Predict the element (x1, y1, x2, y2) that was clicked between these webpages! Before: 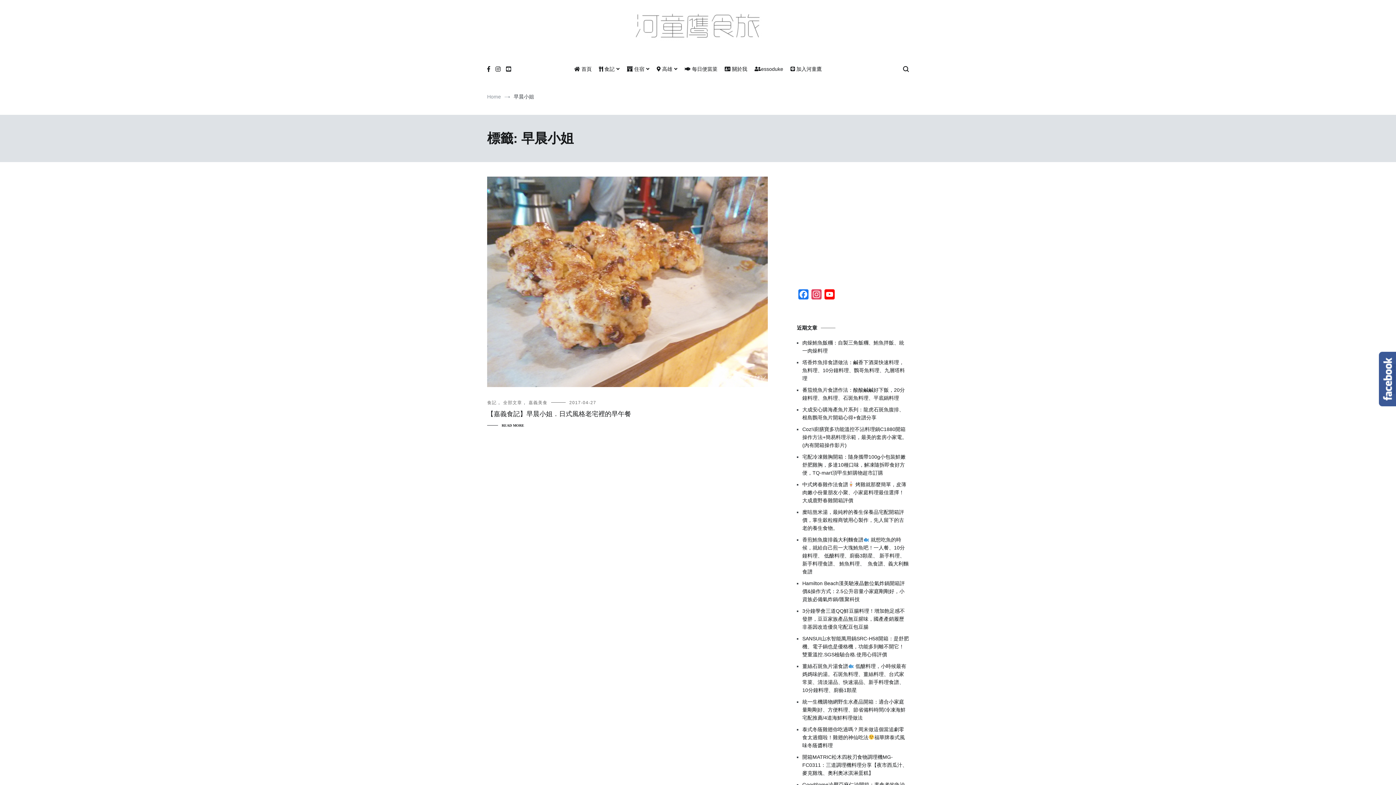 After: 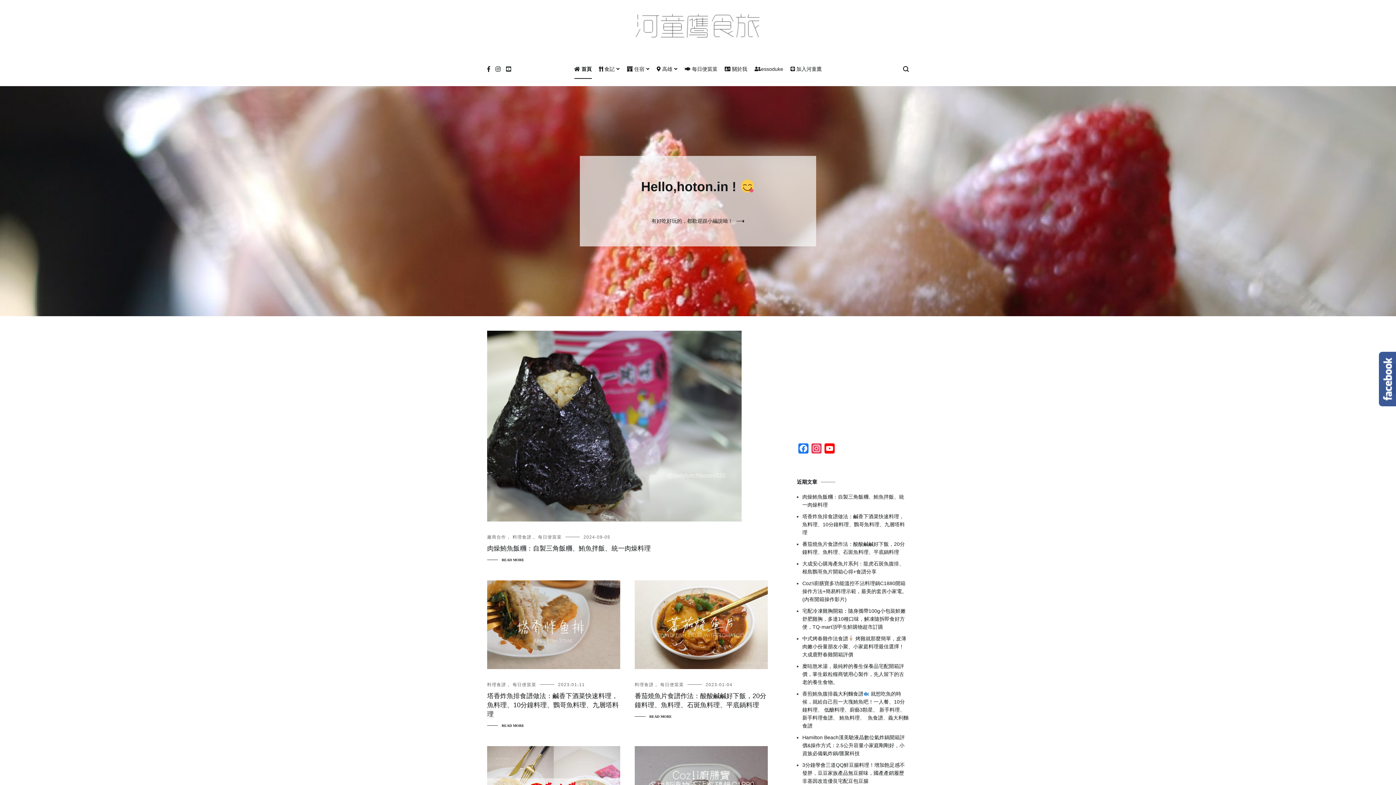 Action: label:  首頁 bbox: (574, 60, 591, 78)